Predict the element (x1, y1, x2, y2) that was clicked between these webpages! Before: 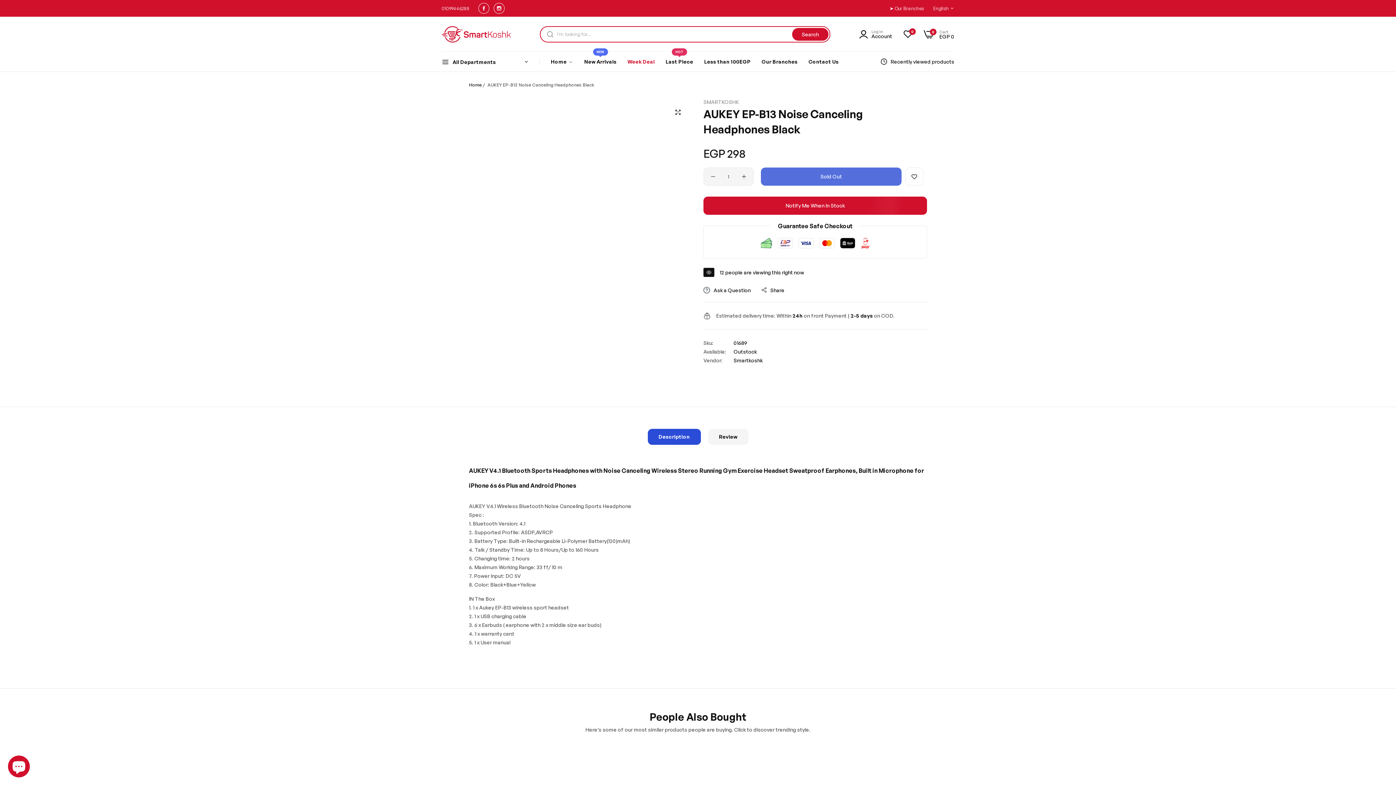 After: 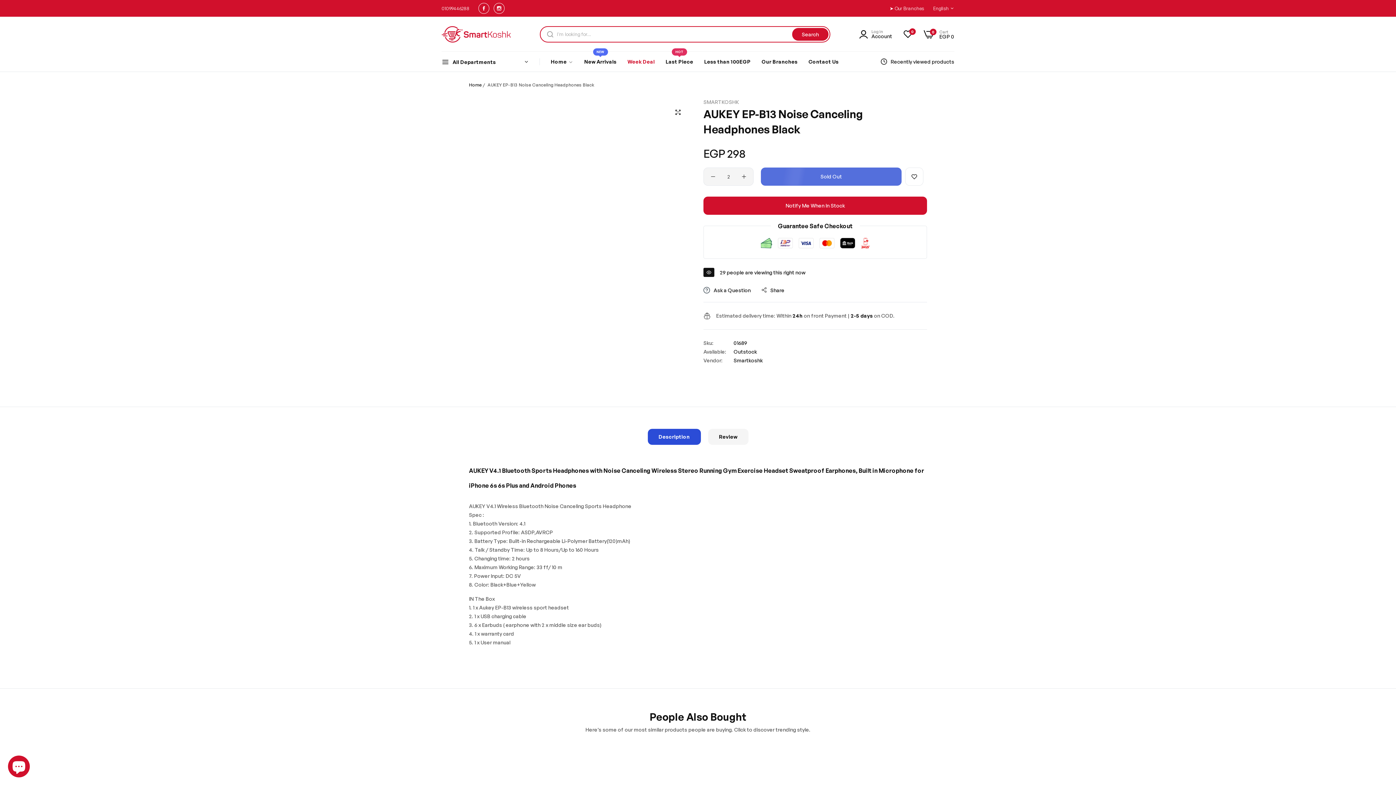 Action: bbox: (737, 174, 750, 179)